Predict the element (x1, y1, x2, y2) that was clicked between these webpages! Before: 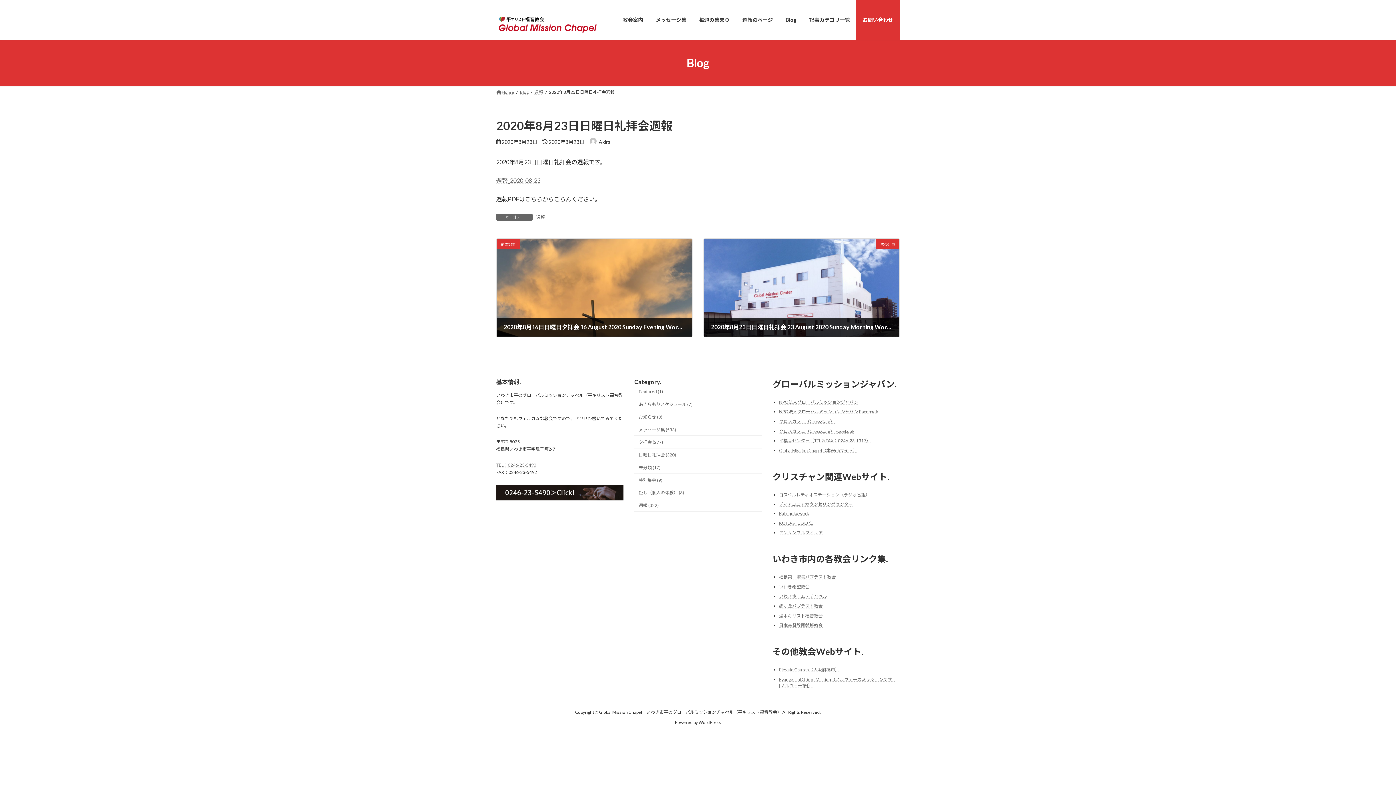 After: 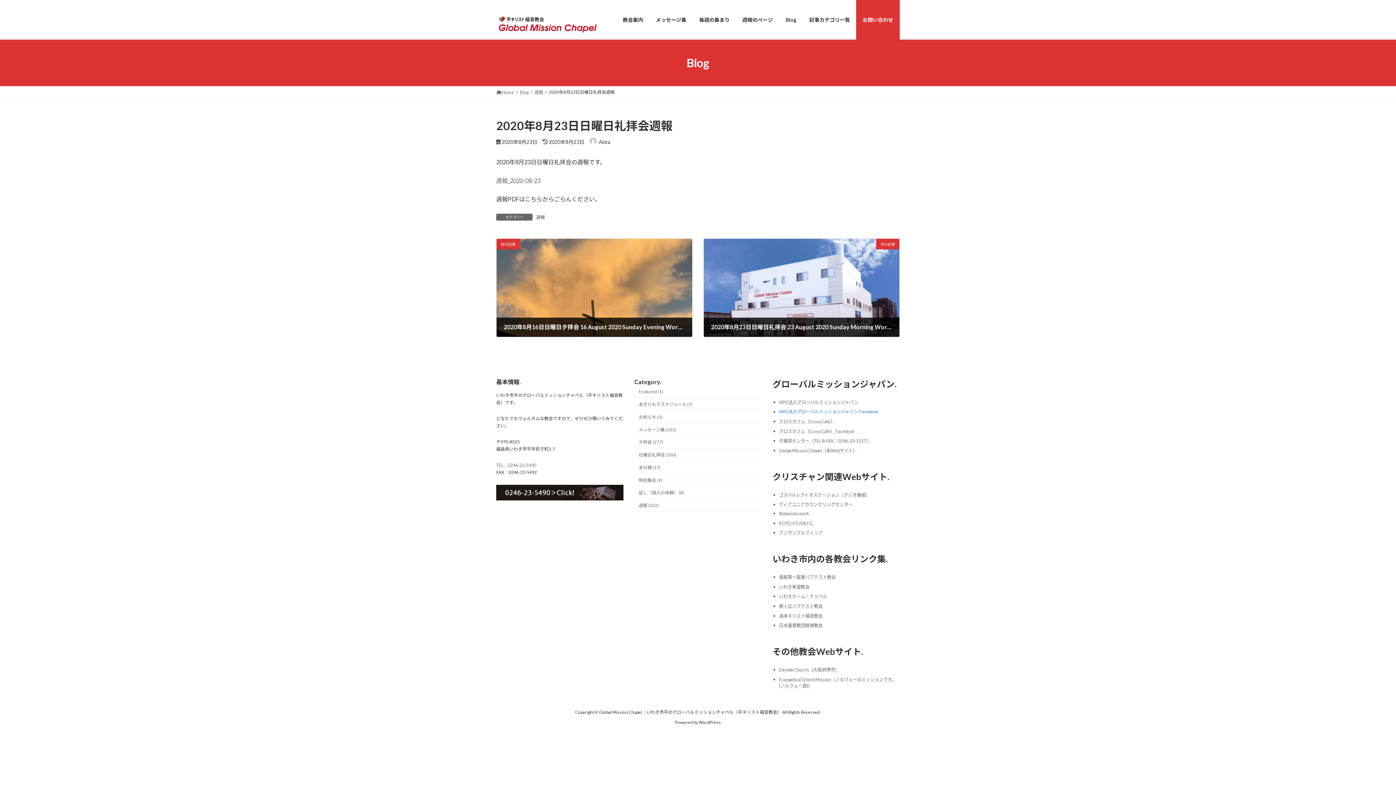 Action: label: NPO法人グローバルミッションジャパン Facebook bbox: (779, 409, 878, 414)